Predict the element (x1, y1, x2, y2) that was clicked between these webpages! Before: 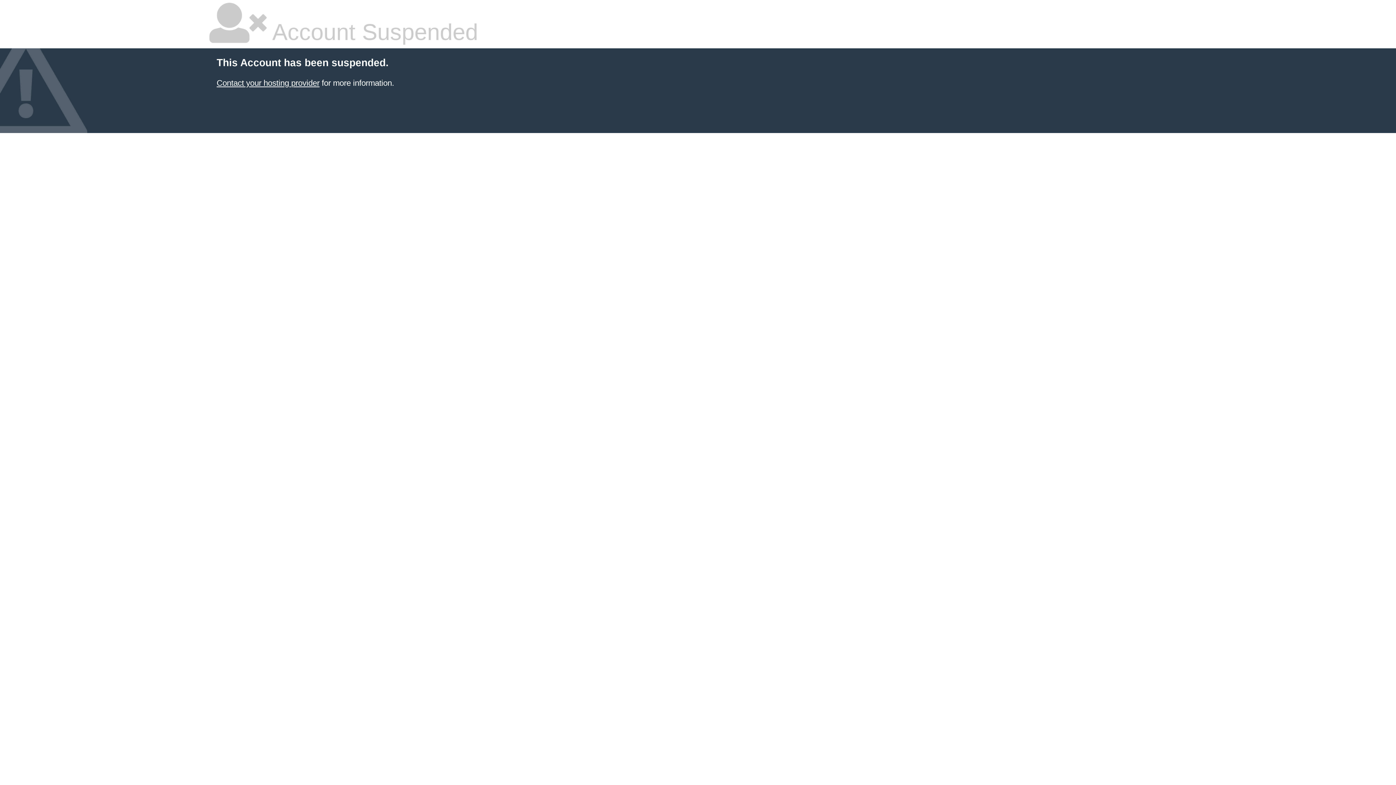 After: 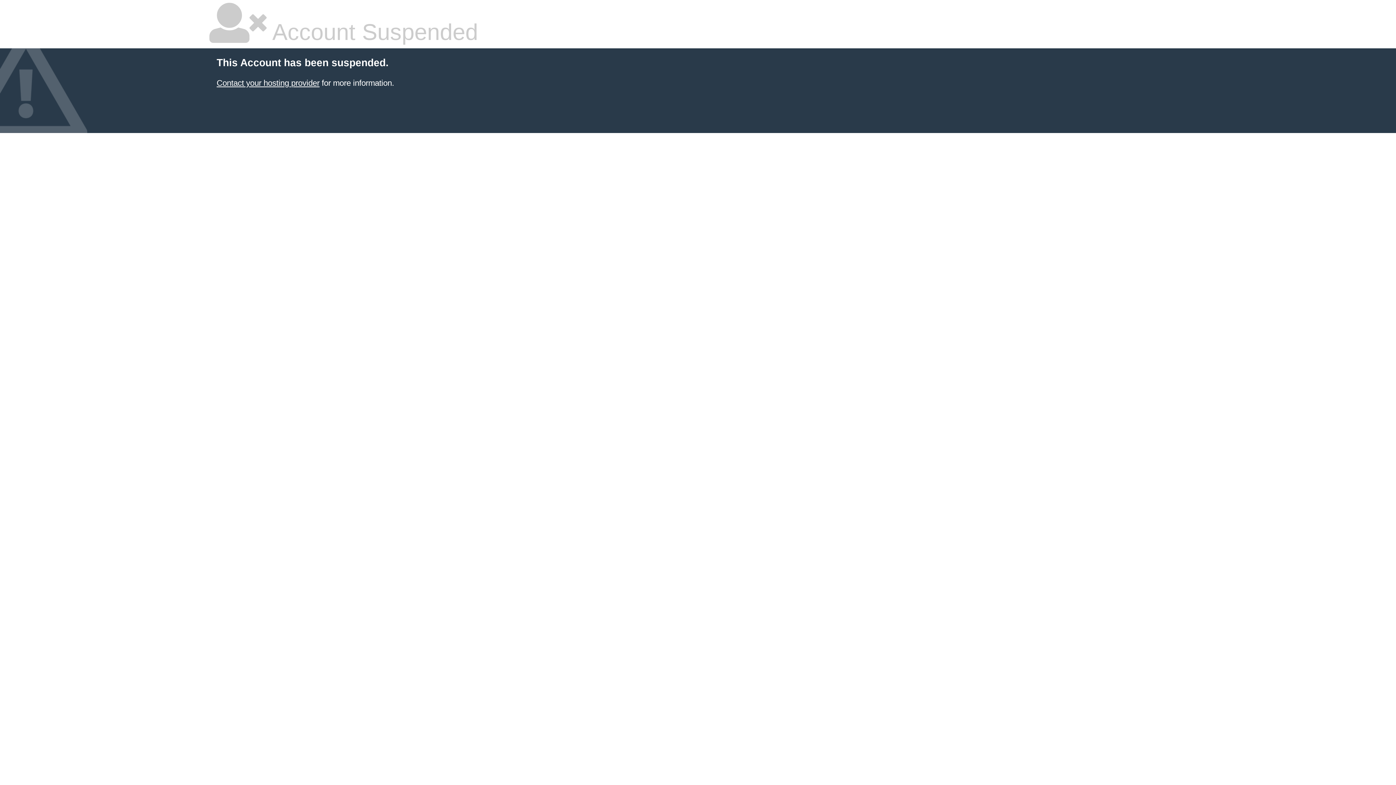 Action: bbox: (216, 78, 319, 87) label: Contact your hosting provider